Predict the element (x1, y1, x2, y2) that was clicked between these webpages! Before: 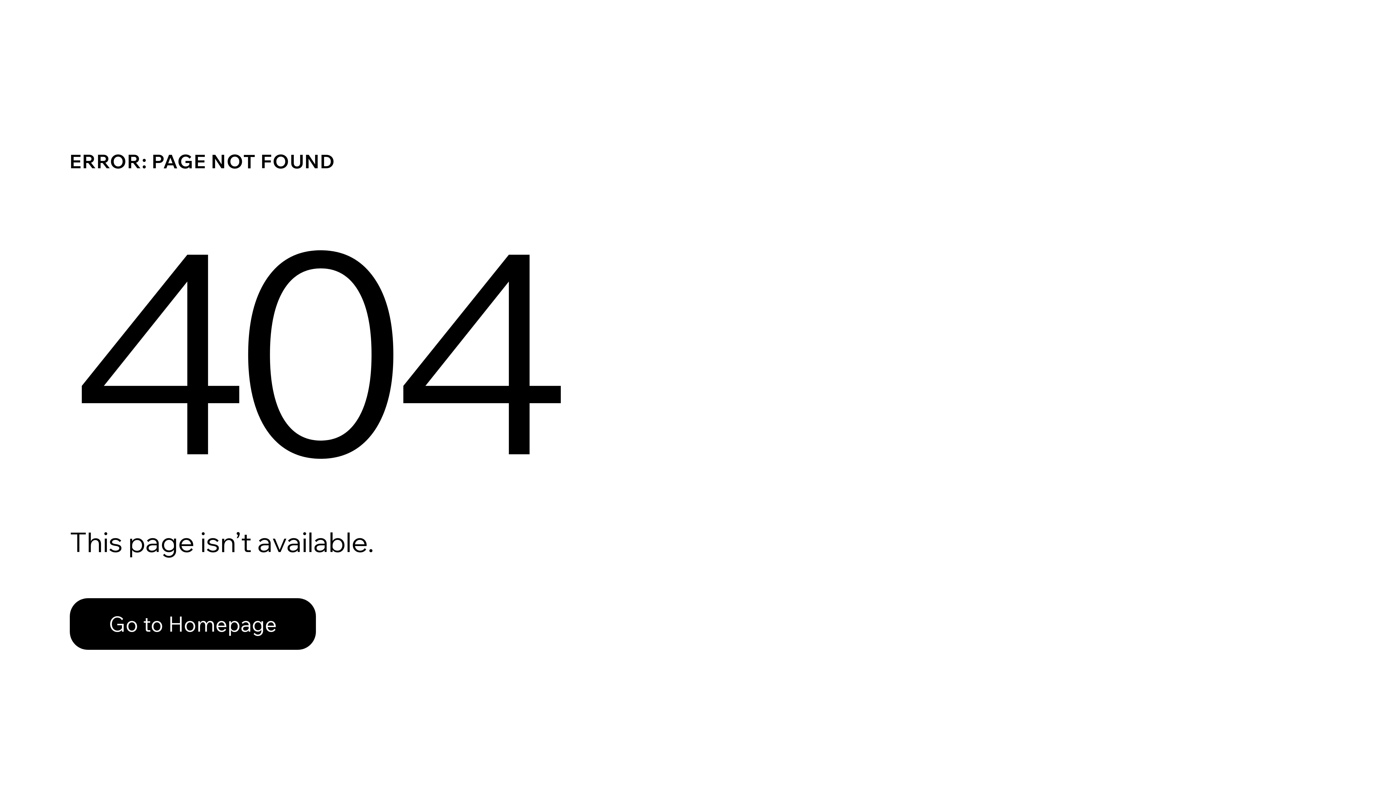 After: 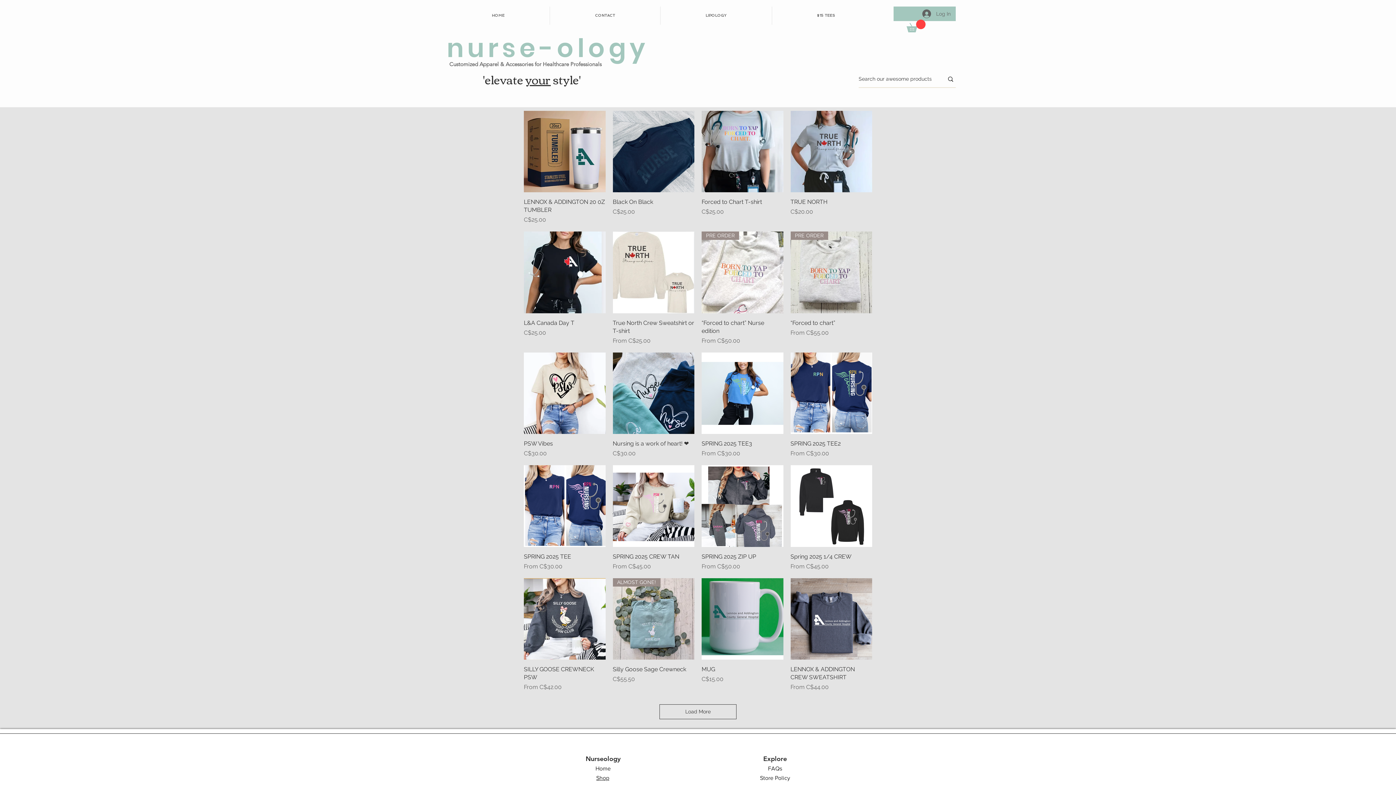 Action: bbox: (69, 582, 768, 659) label: Go to Homepage